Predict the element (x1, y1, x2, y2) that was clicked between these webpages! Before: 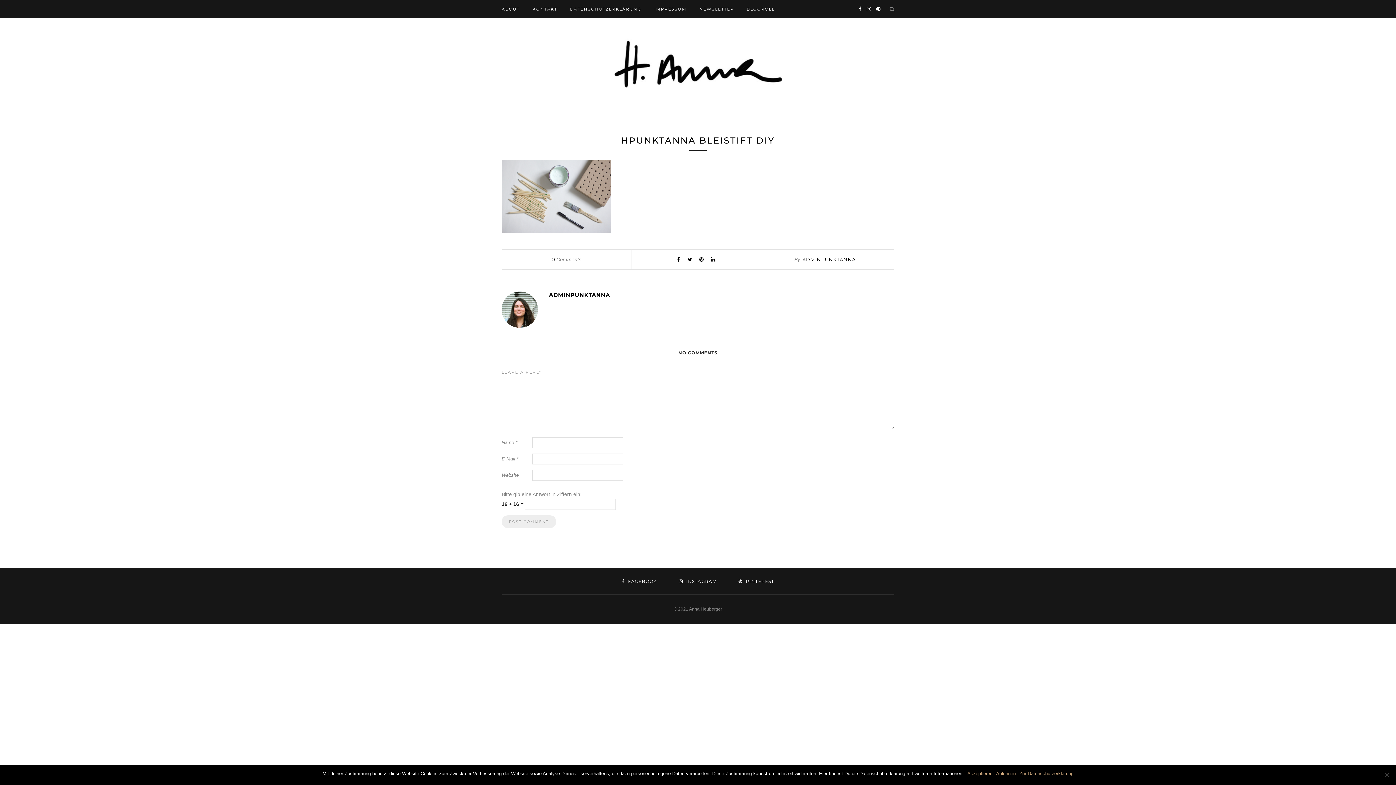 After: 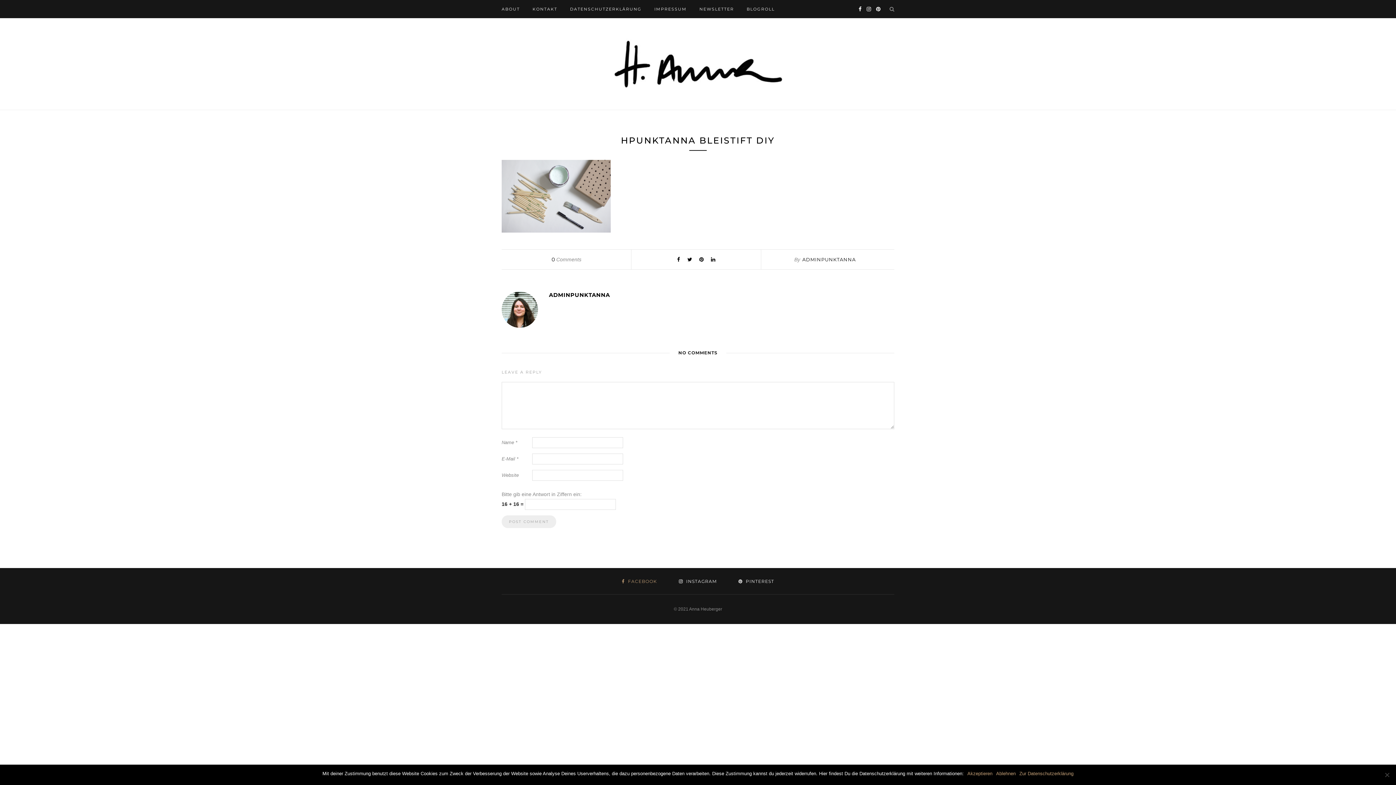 Action: label:  FACEBOOK bbox: (622, 578, 657, 584)